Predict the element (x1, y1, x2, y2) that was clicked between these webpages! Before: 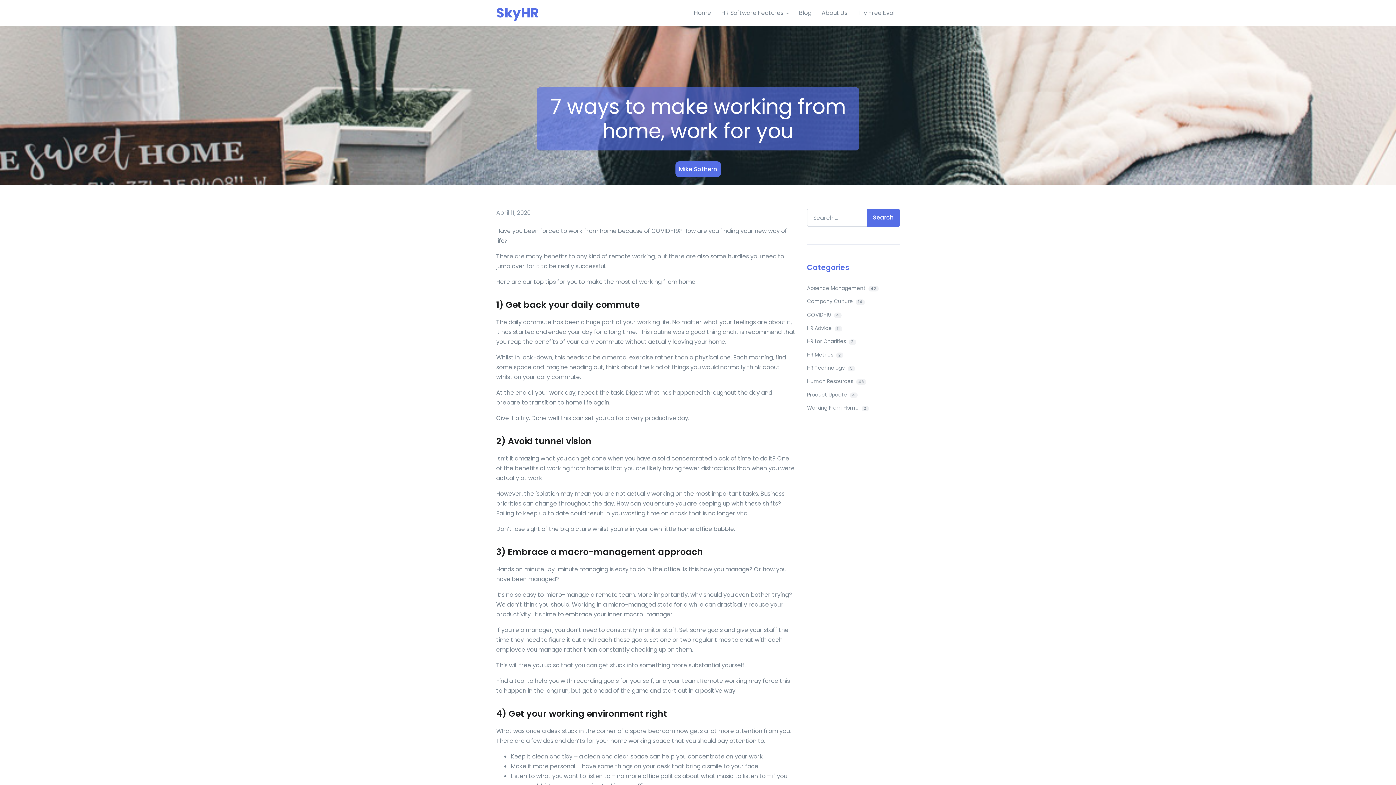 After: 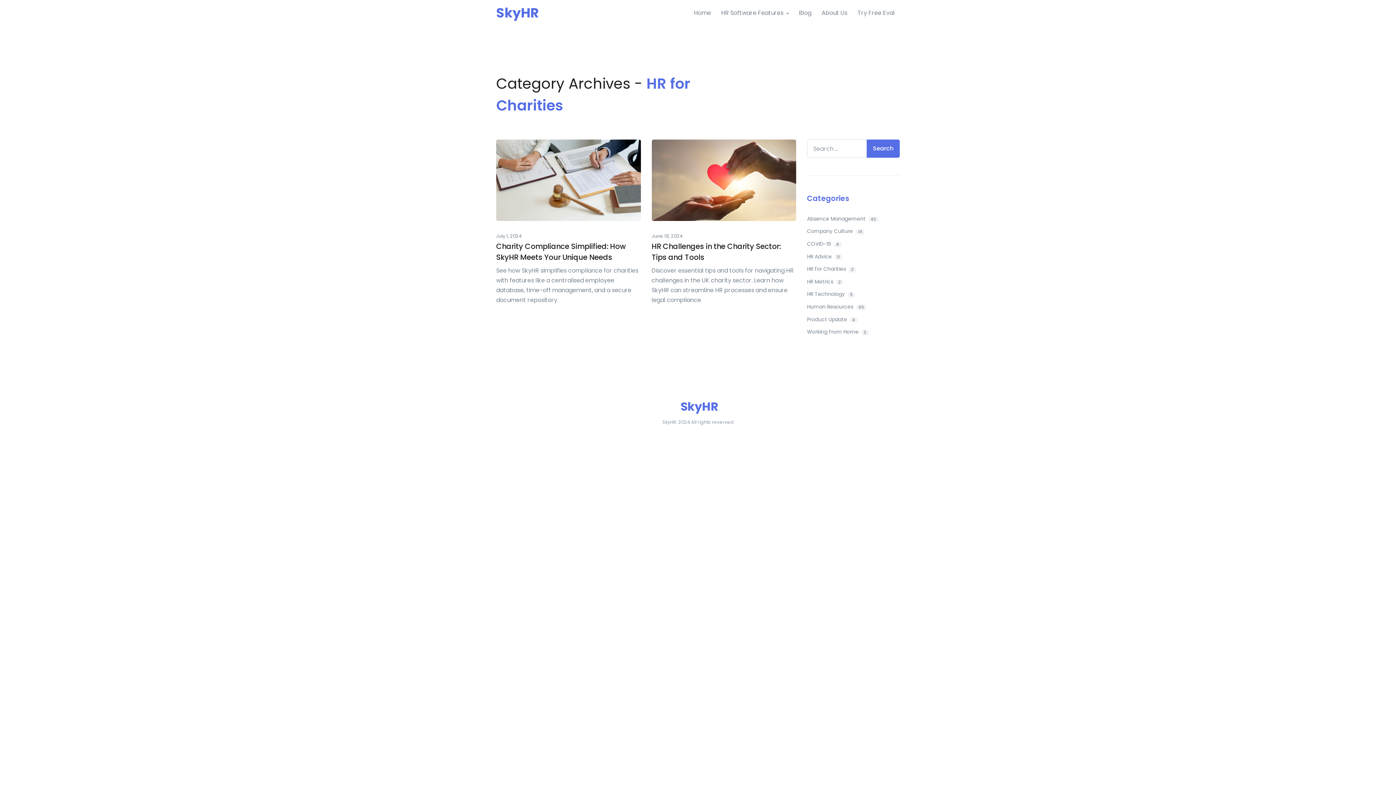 Action: label: HR for Charities2 bbox: (807, 335, 900, 348)